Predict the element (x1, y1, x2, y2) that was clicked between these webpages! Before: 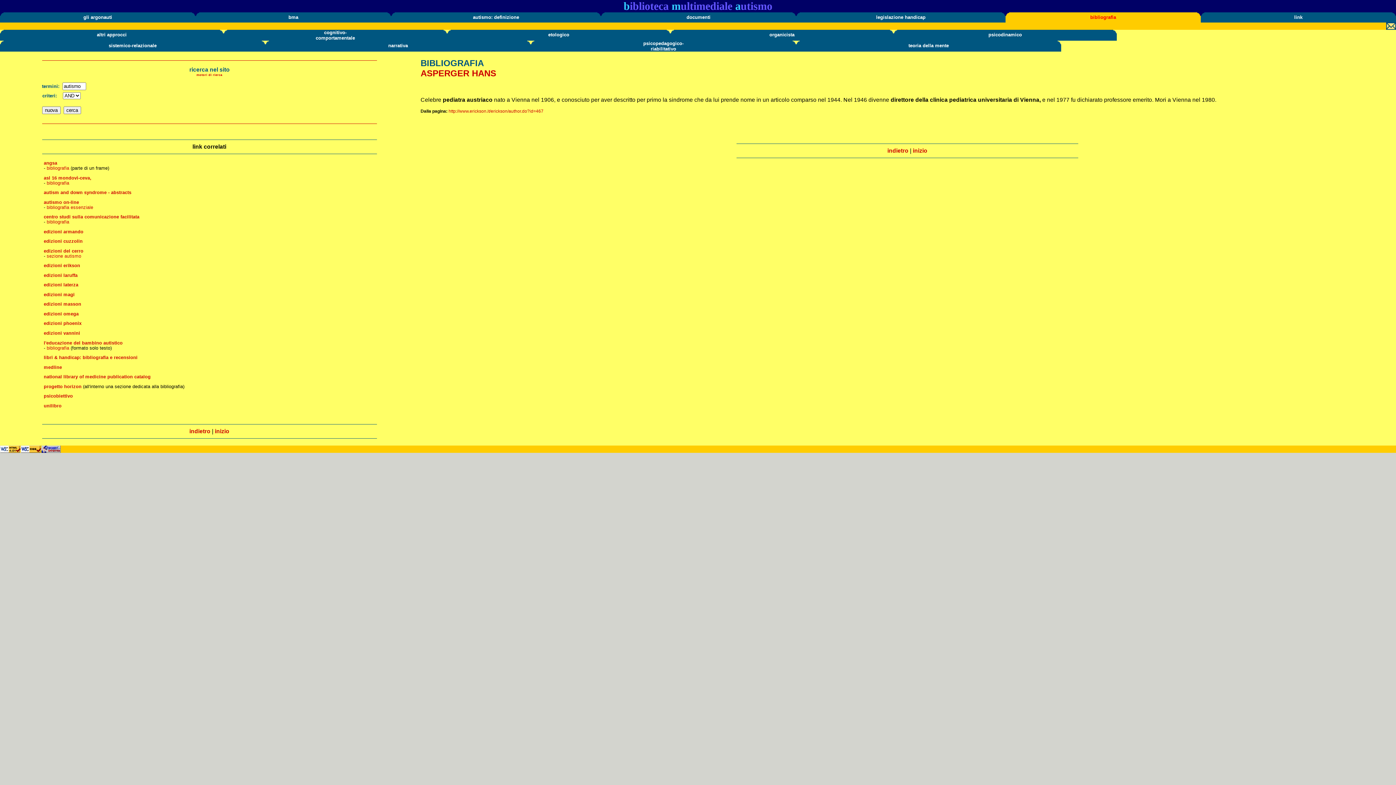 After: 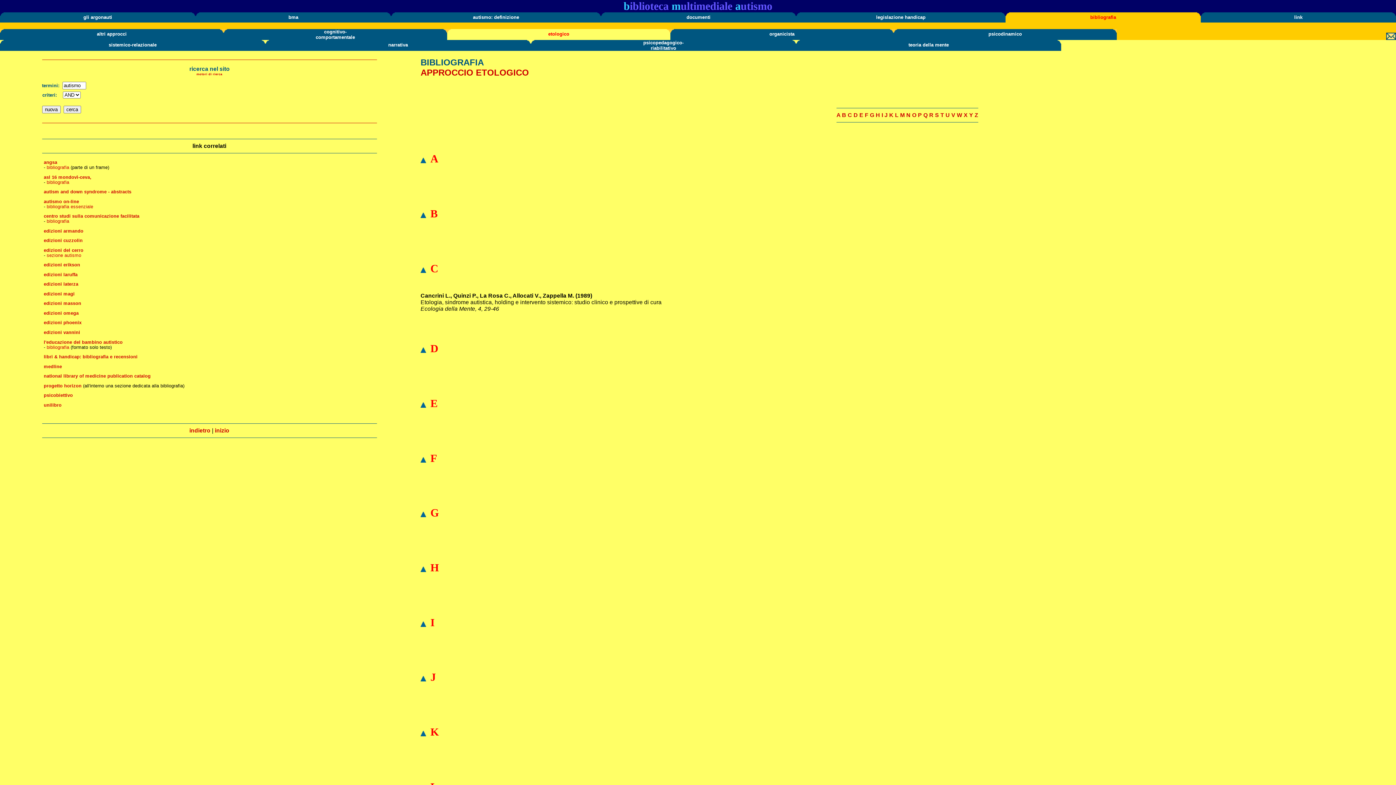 Action: bbox: (548, 32, 569, 37) label: etologico